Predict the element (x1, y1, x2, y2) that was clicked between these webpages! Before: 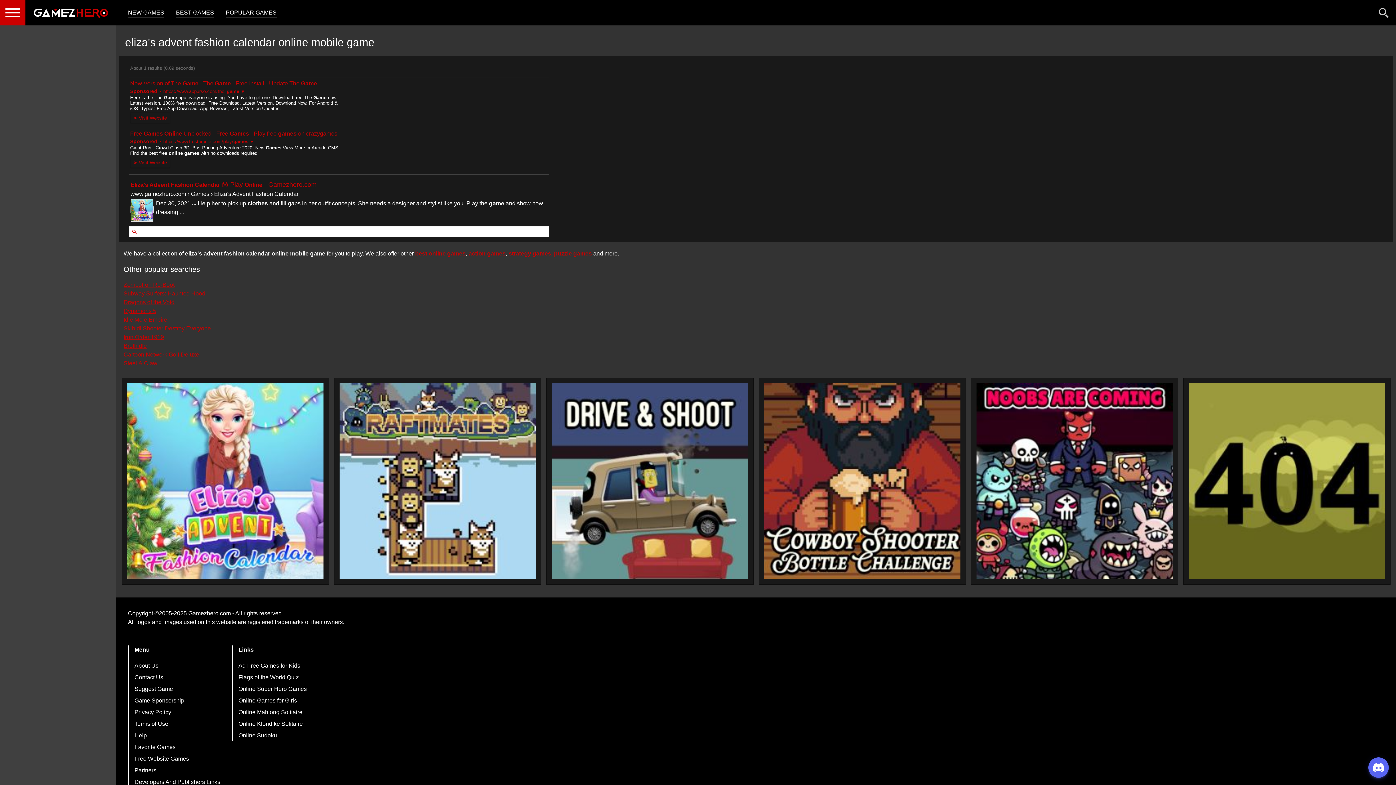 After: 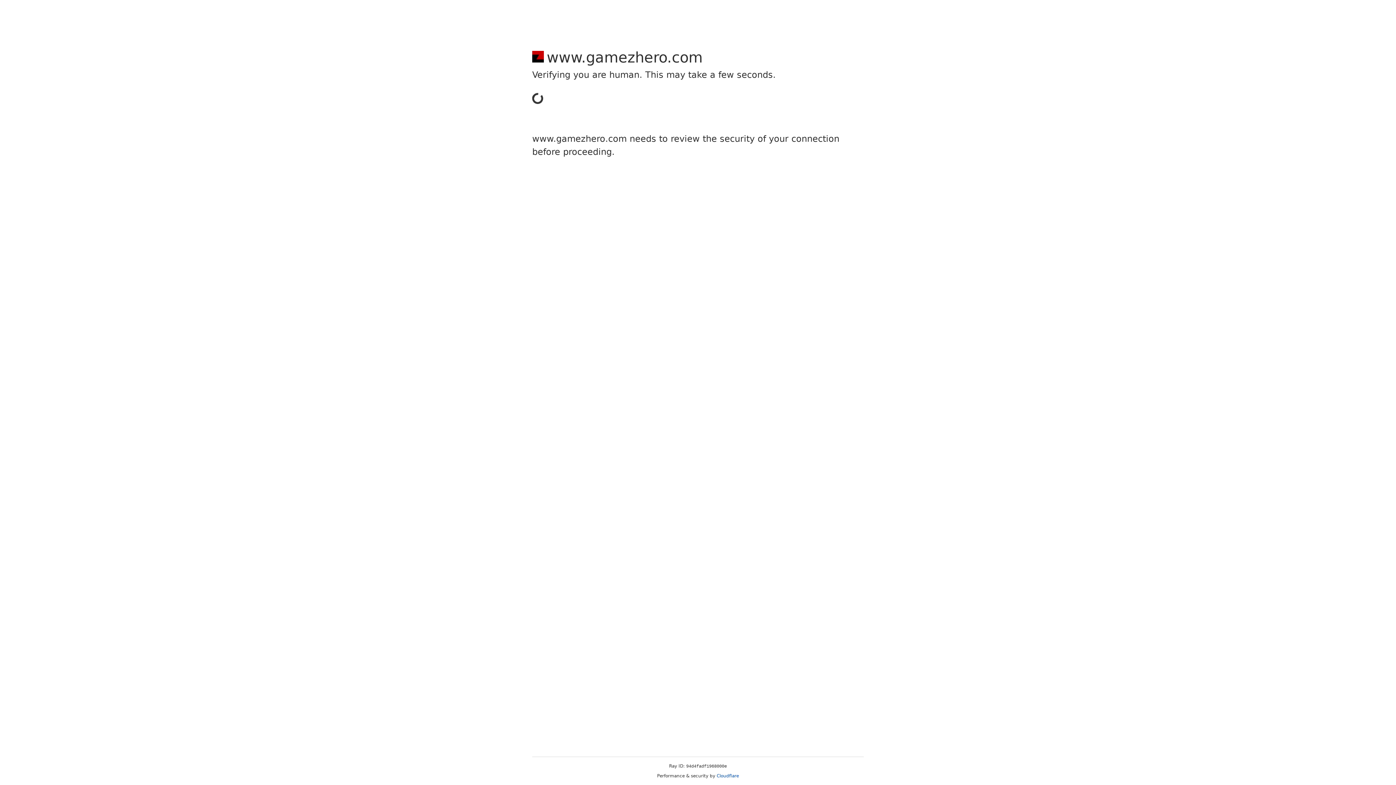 Action: label: NEW GAMES bbox: (128, 8, 164, 18)